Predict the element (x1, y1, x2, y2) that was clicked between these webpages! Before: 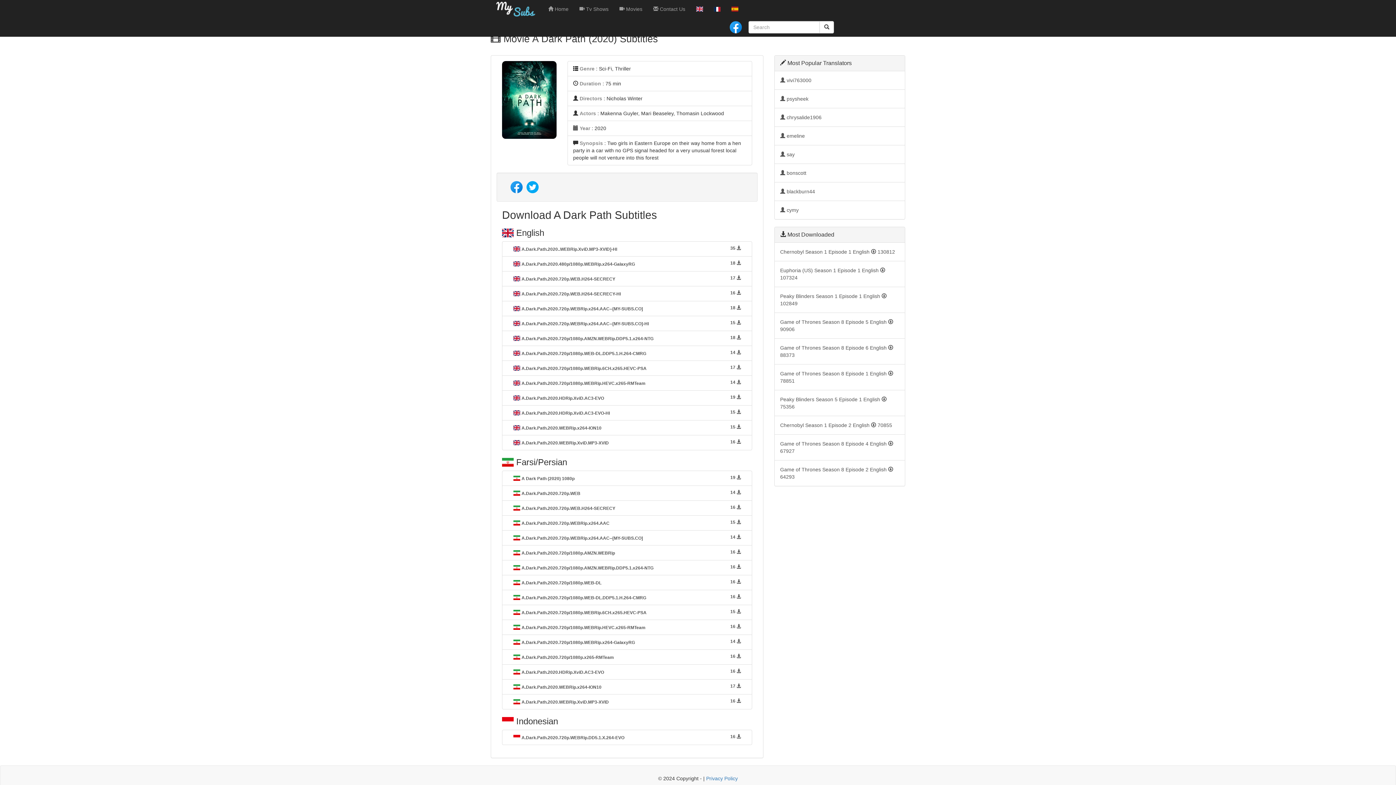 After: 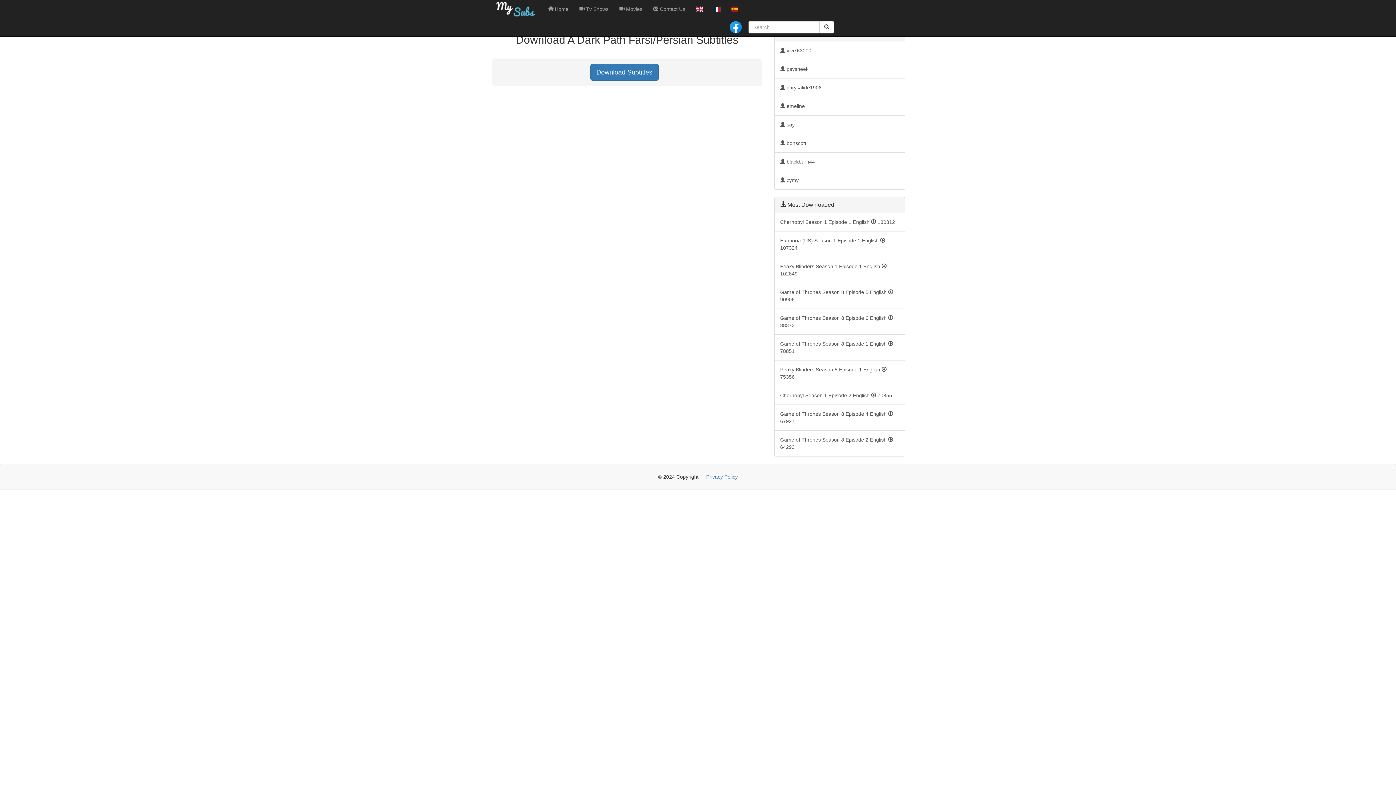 Action: label:  A.Dark.Path.2020.WEBRip.x264-ION10
17 

 bbox: (502, 679, 752, 694)